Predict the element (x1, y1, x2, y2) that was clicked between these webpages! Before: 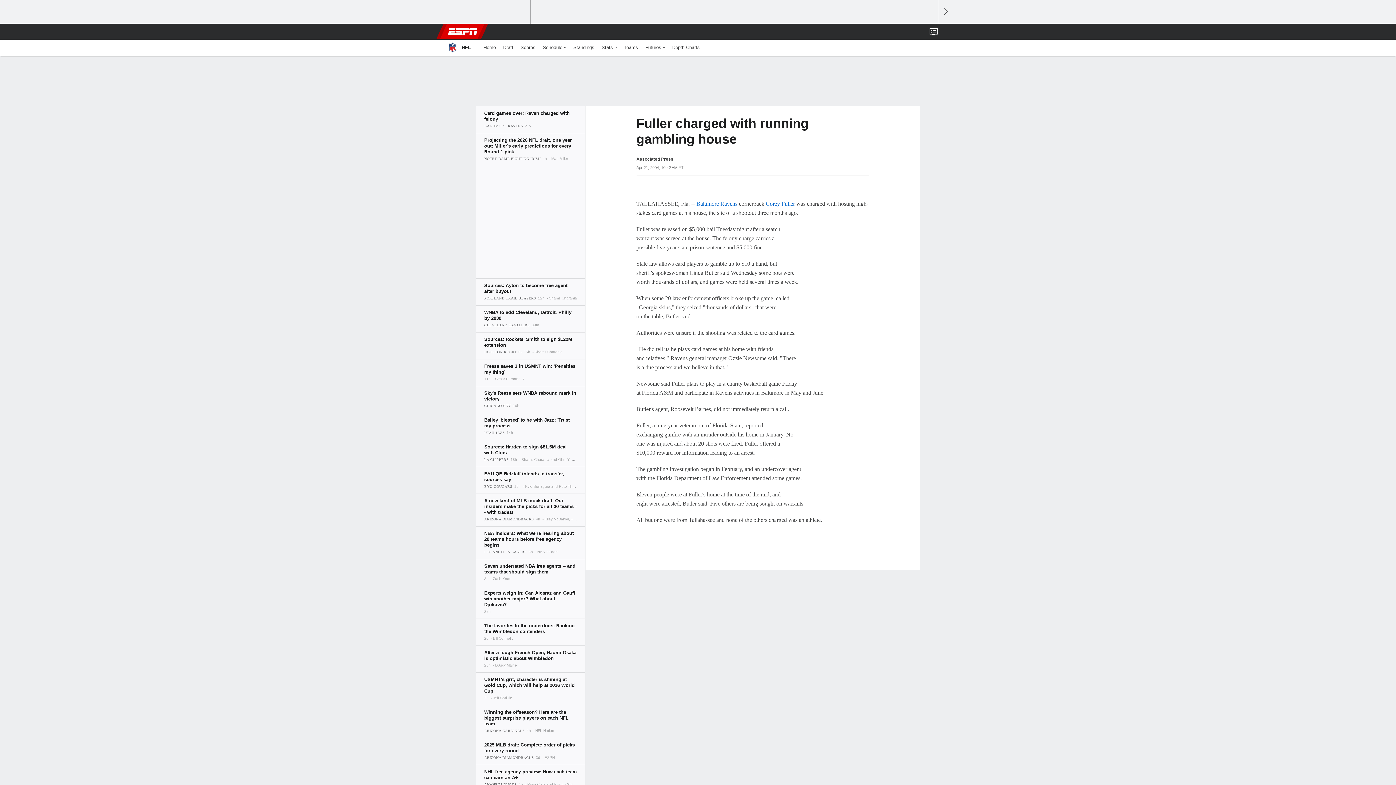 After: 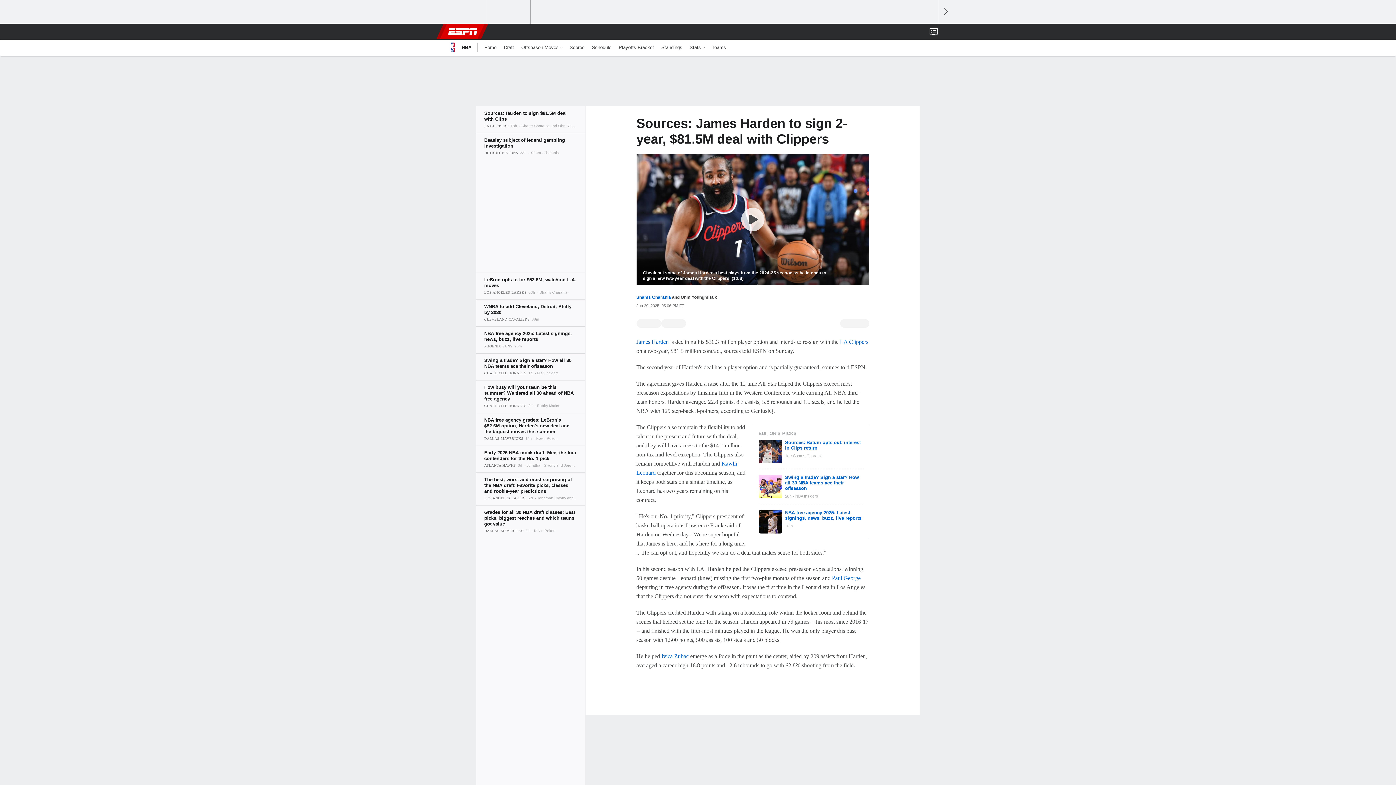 Action: bbox: (476, 440, 585, 466)